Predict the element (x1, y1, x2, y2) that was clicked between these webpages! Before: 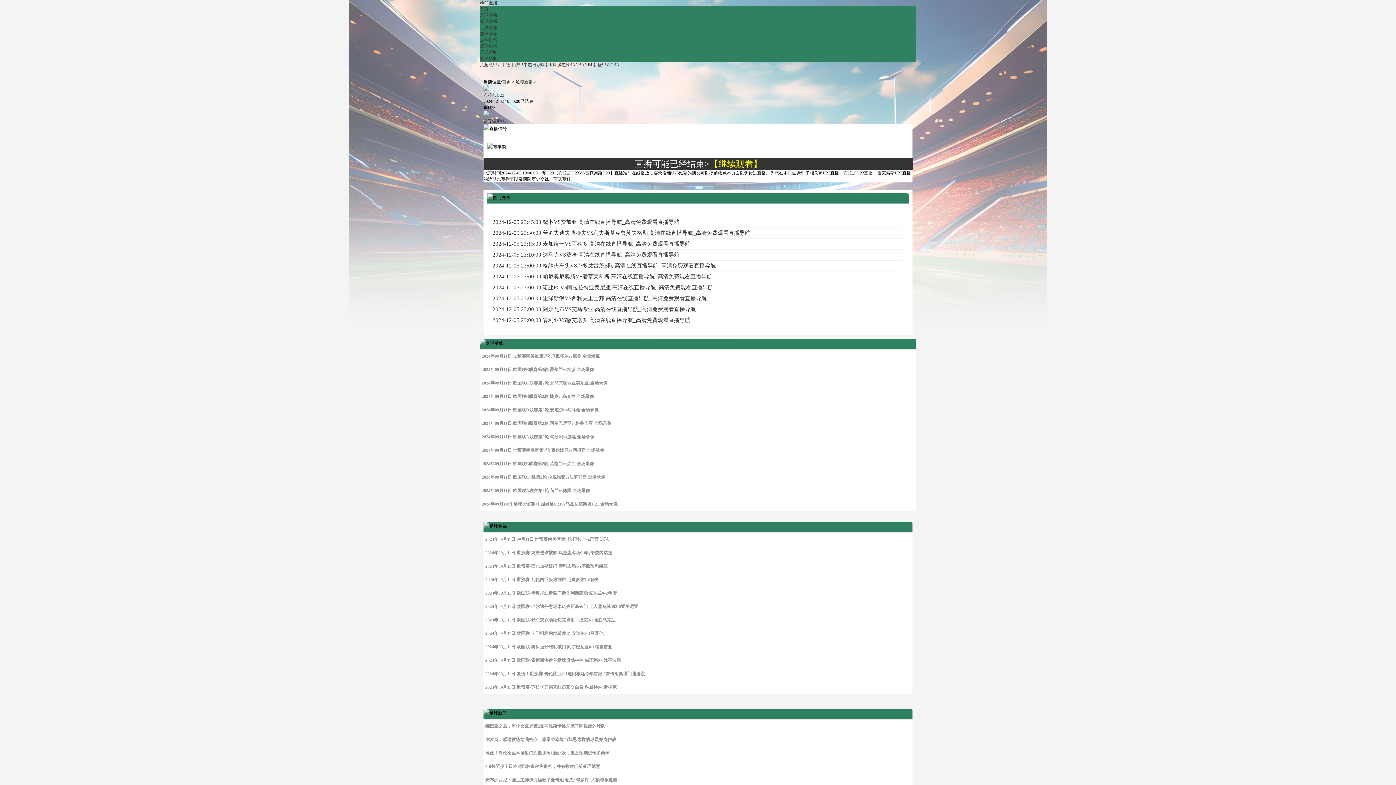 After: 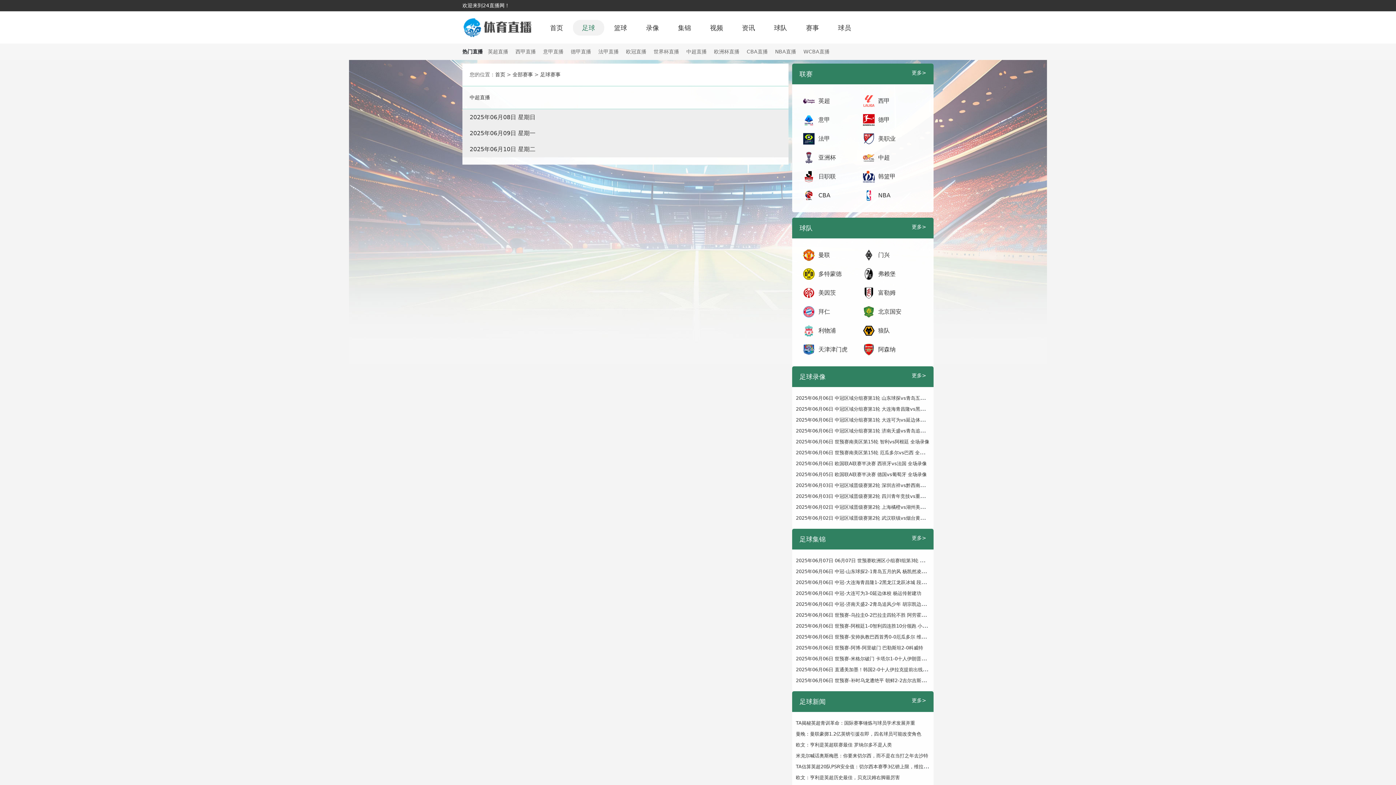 Action: bbox: (523, 62, 532, 67) label: 中超